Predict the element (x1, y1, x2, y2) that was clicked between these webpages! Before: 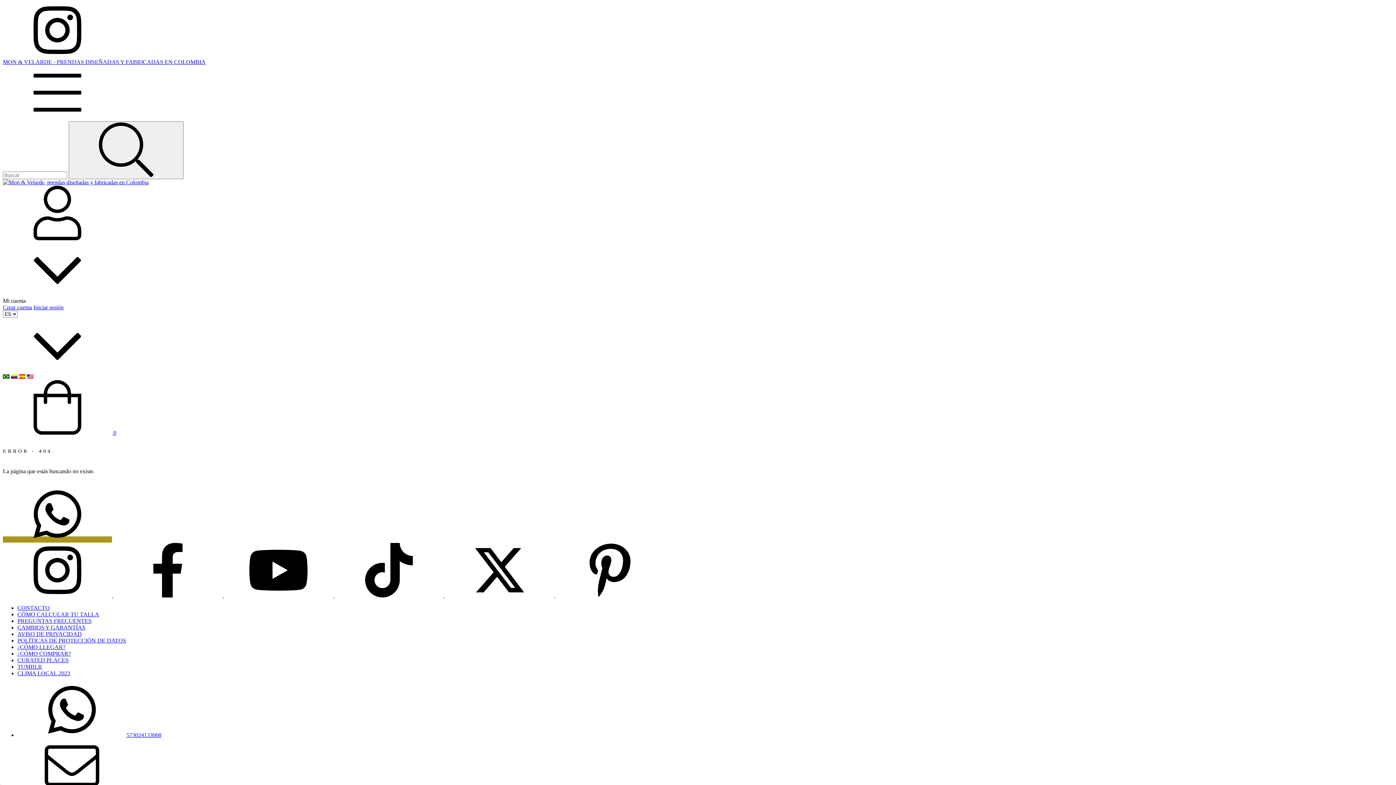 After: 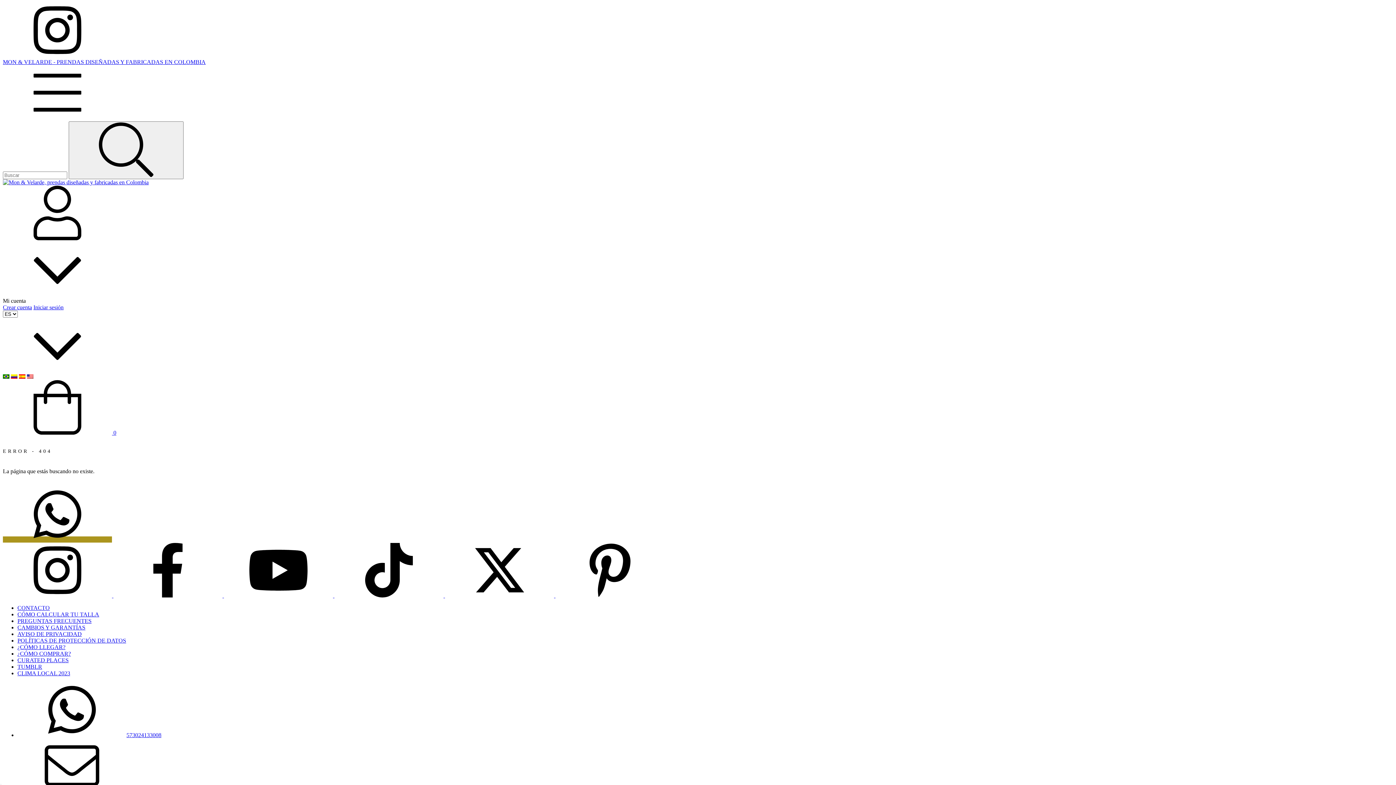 Action: label: instagram Mon & Velarde, prendas diseñadas y fabricadas en Colombia bbox: (2, 592, 113, 598)